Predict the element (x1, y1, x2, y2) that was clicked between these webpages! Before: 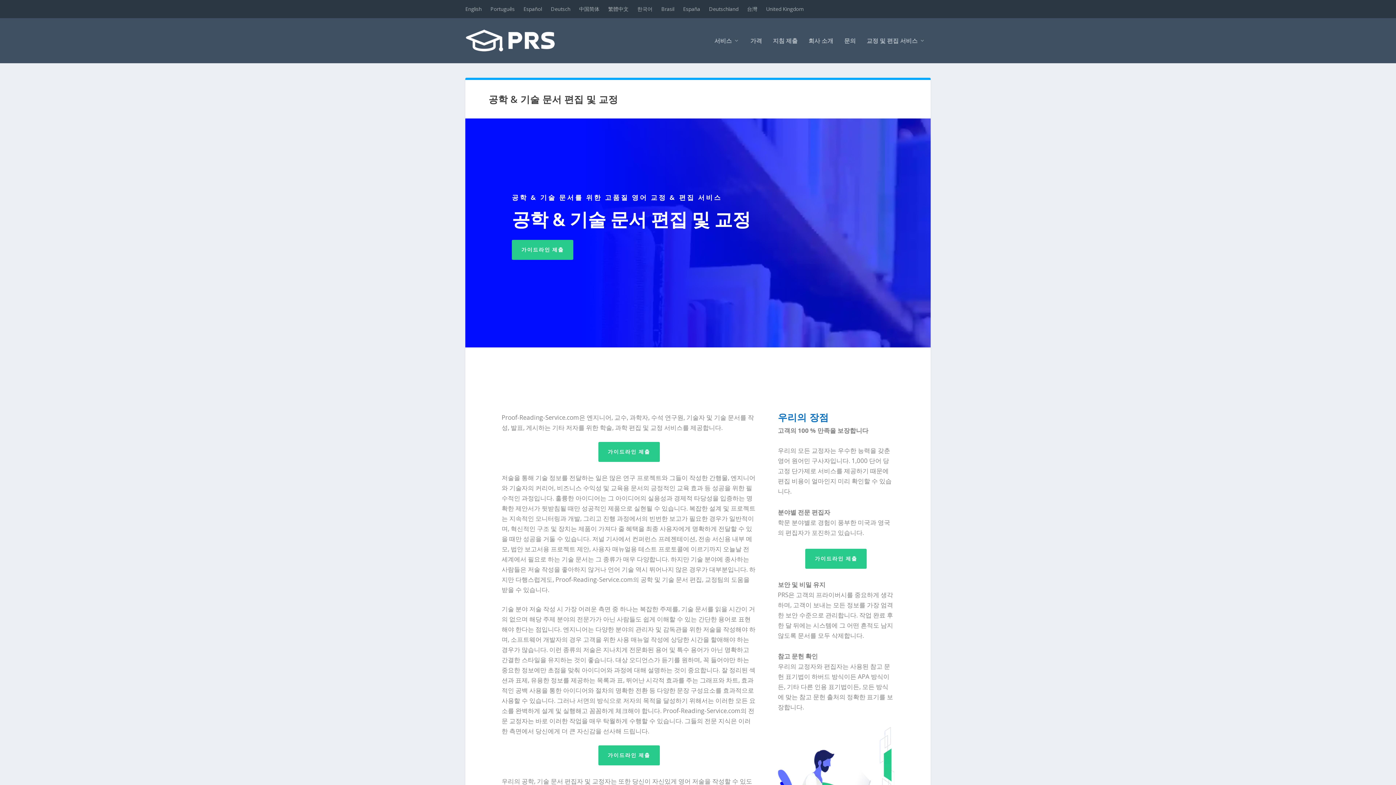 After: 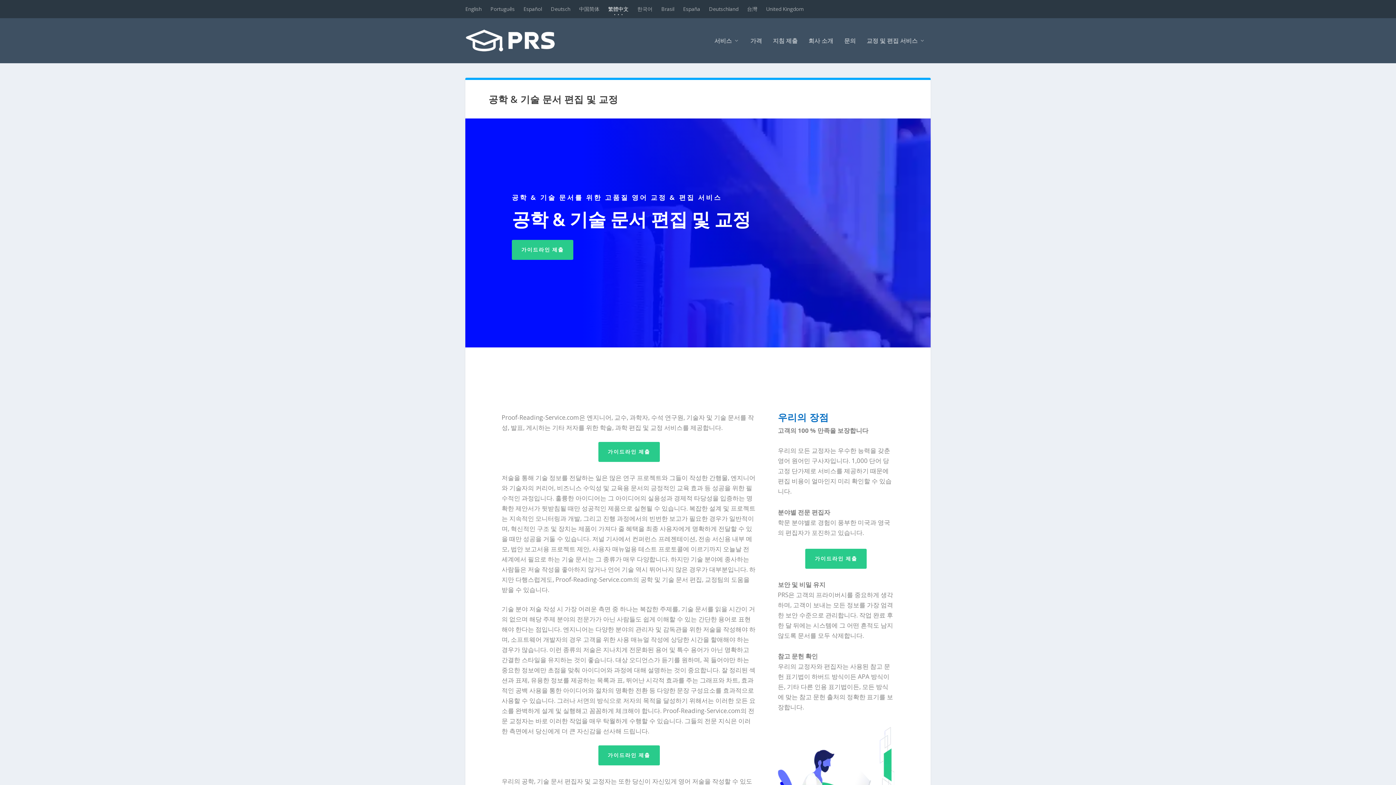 Action: bbox: (608, 0, 628, 18) label: 繁體中文